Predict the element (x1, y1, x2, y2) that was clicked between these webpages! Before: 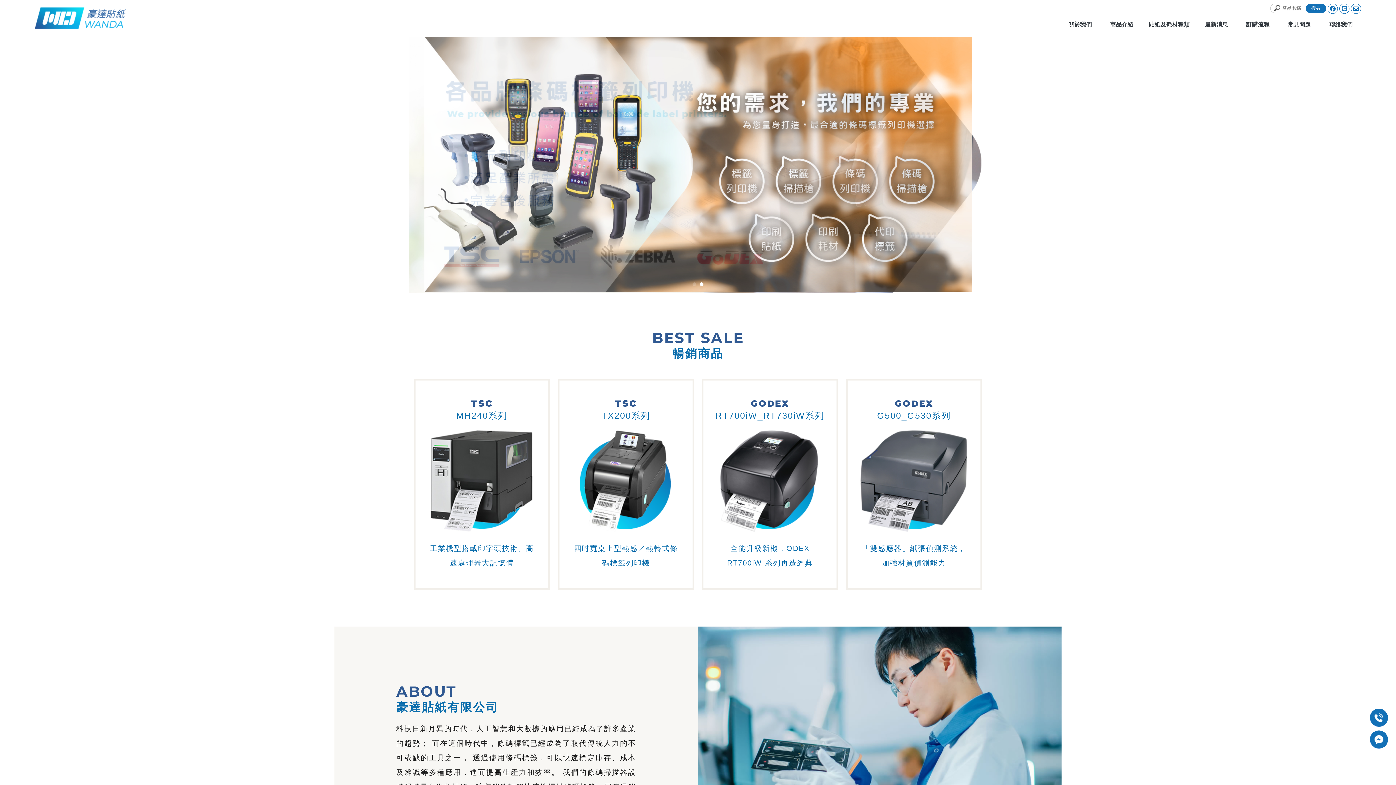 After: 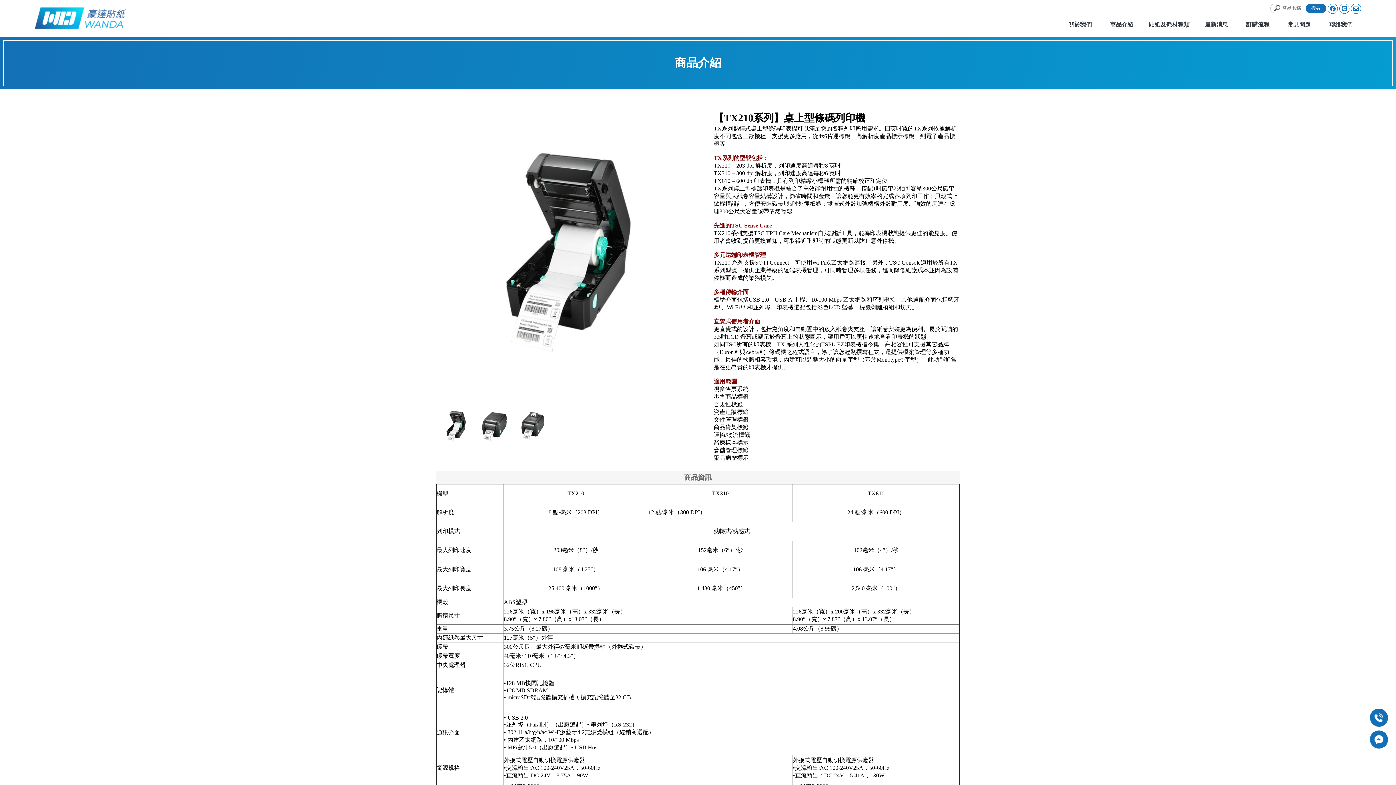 Action: label: TSC
TX200系列

四吋寬桌上型熱感／熱轉式條碼標籤列印機 bbox: (557, 378, 694, 590)